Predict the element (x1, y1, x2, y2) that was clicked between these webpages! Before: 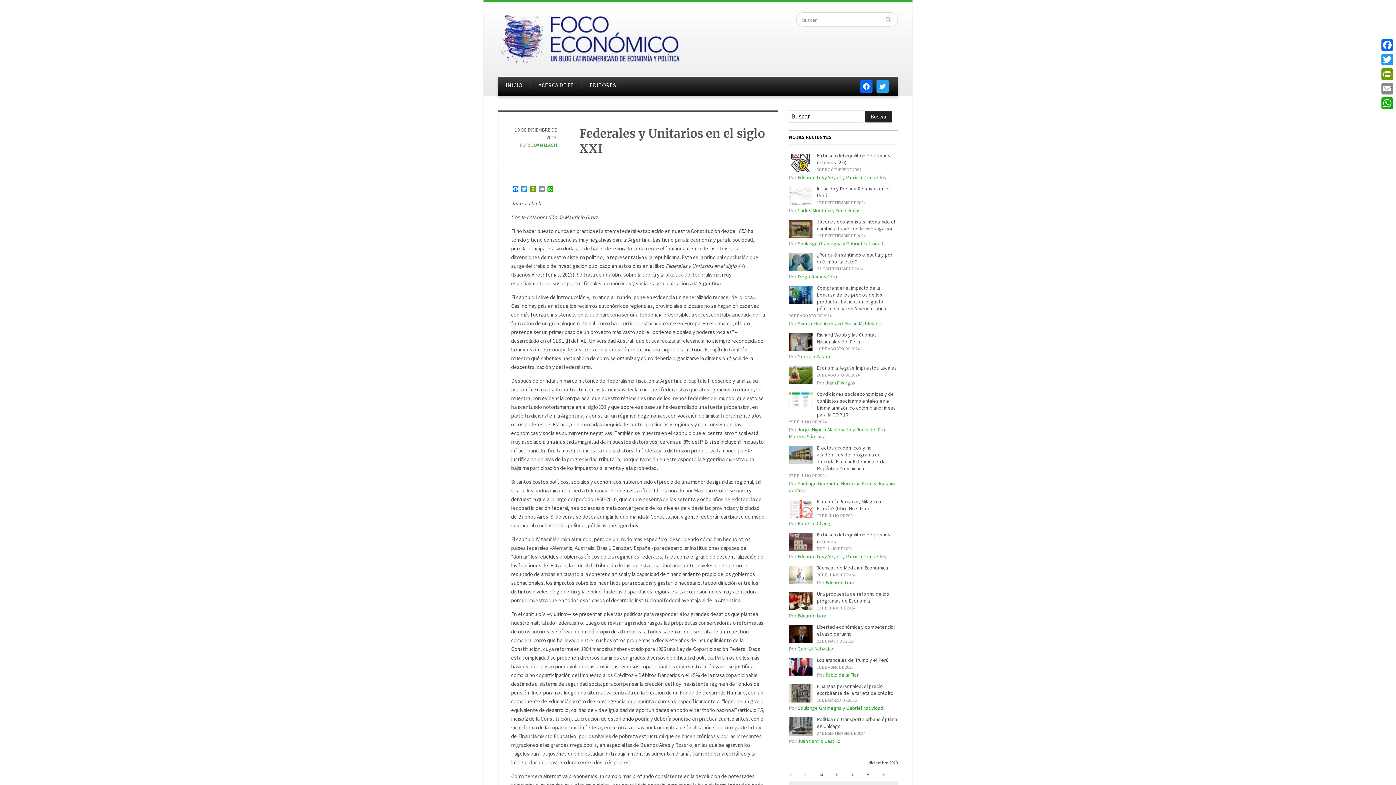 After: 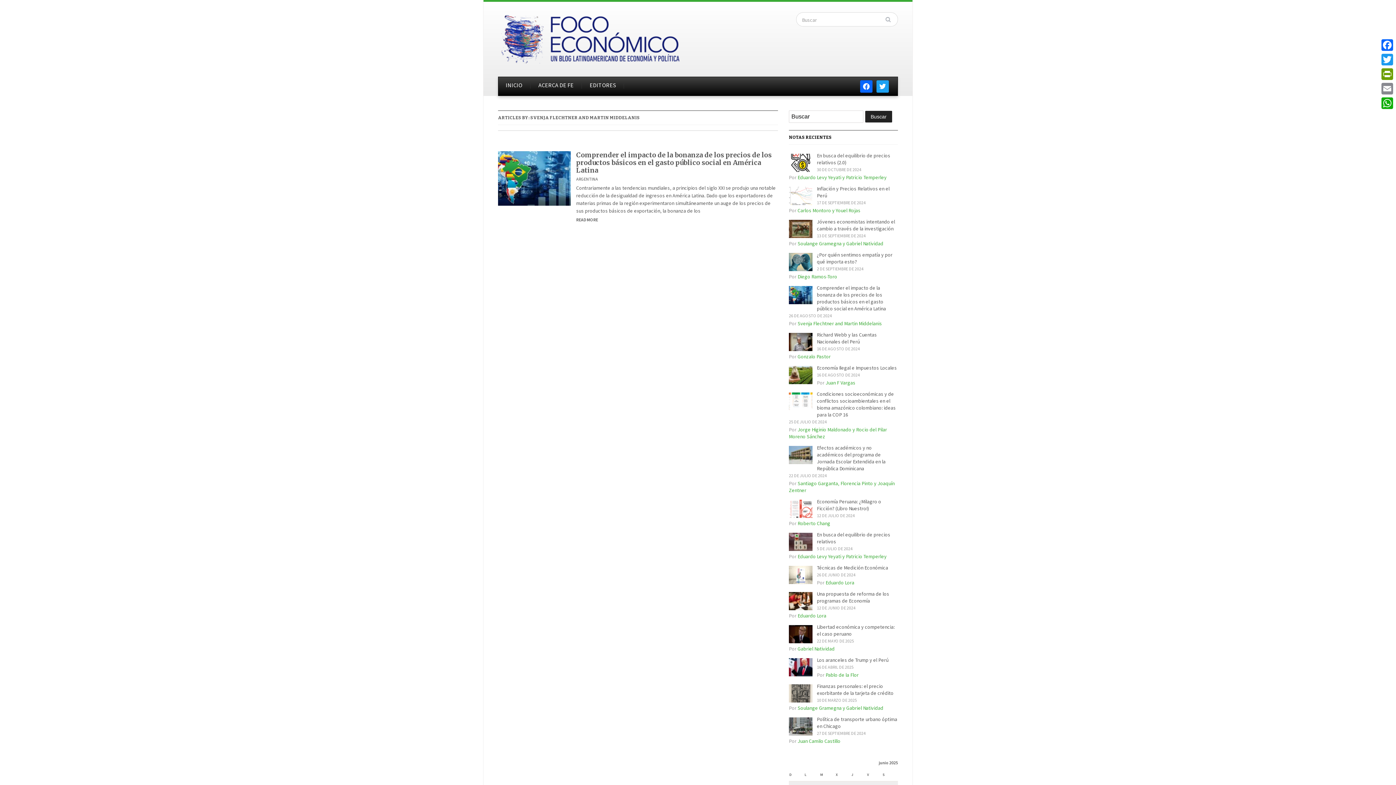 Action: label: Svenja Flechtner and Martin Middelanis bbox: (797, 320, 882, 326)